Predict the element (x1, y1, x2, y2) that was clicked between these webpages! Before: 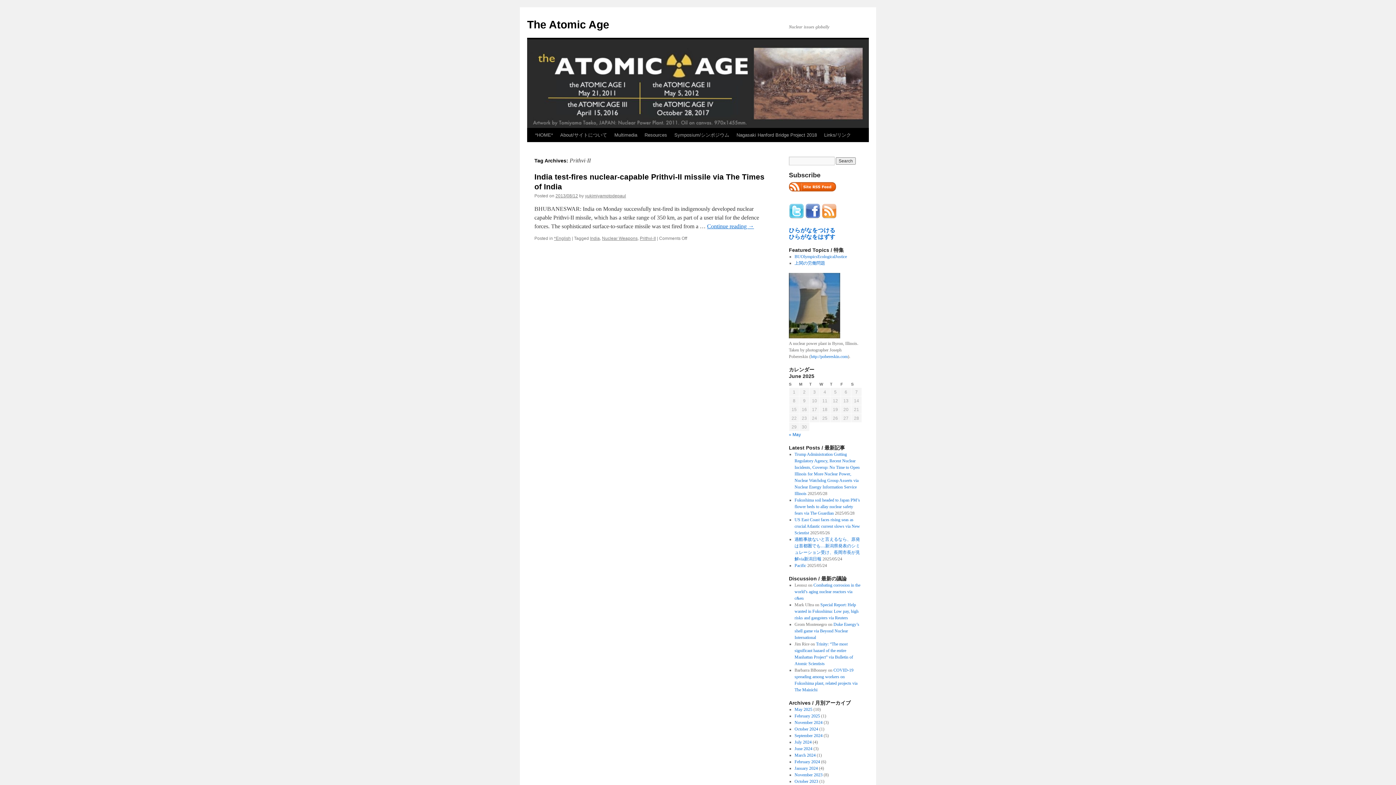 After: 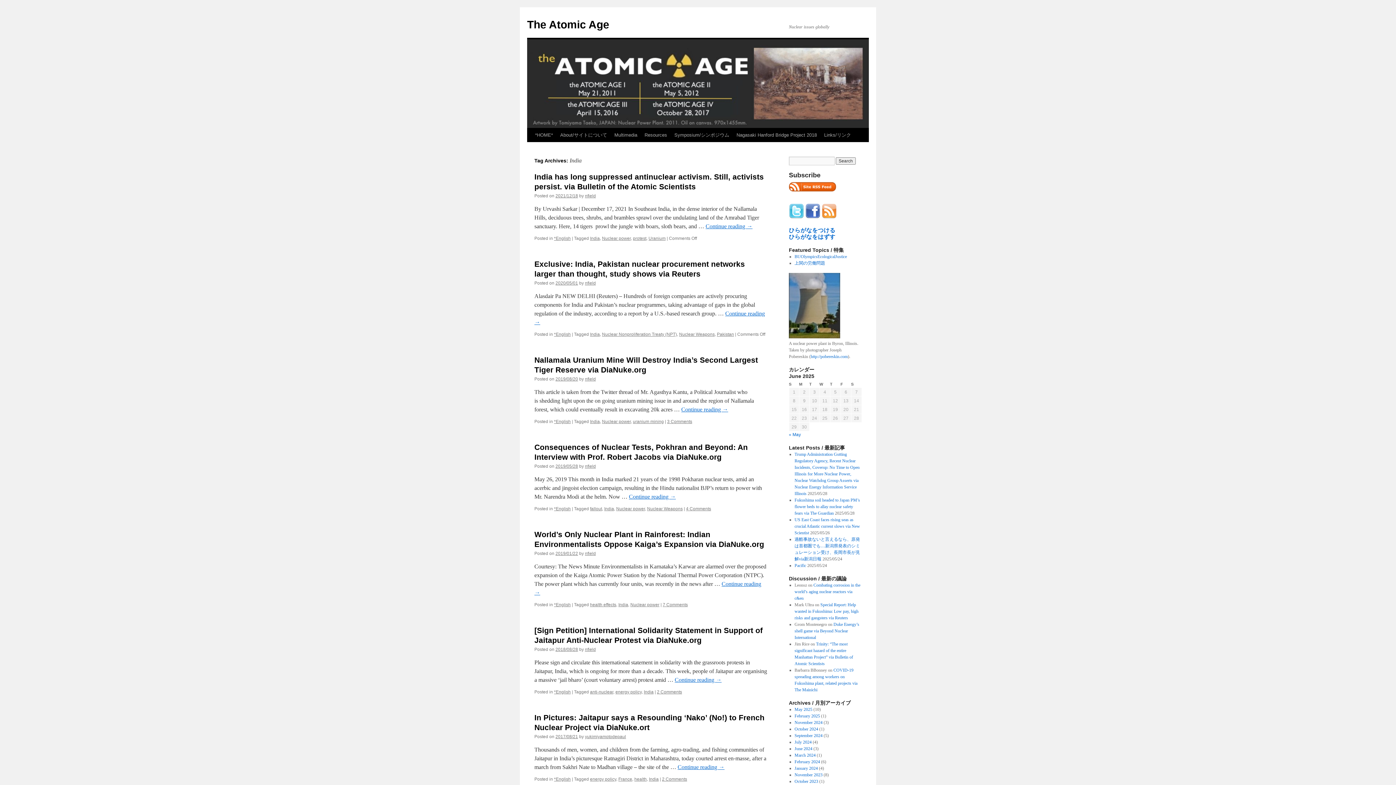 Action: label: India bbox: (590, 236, 600, 241)